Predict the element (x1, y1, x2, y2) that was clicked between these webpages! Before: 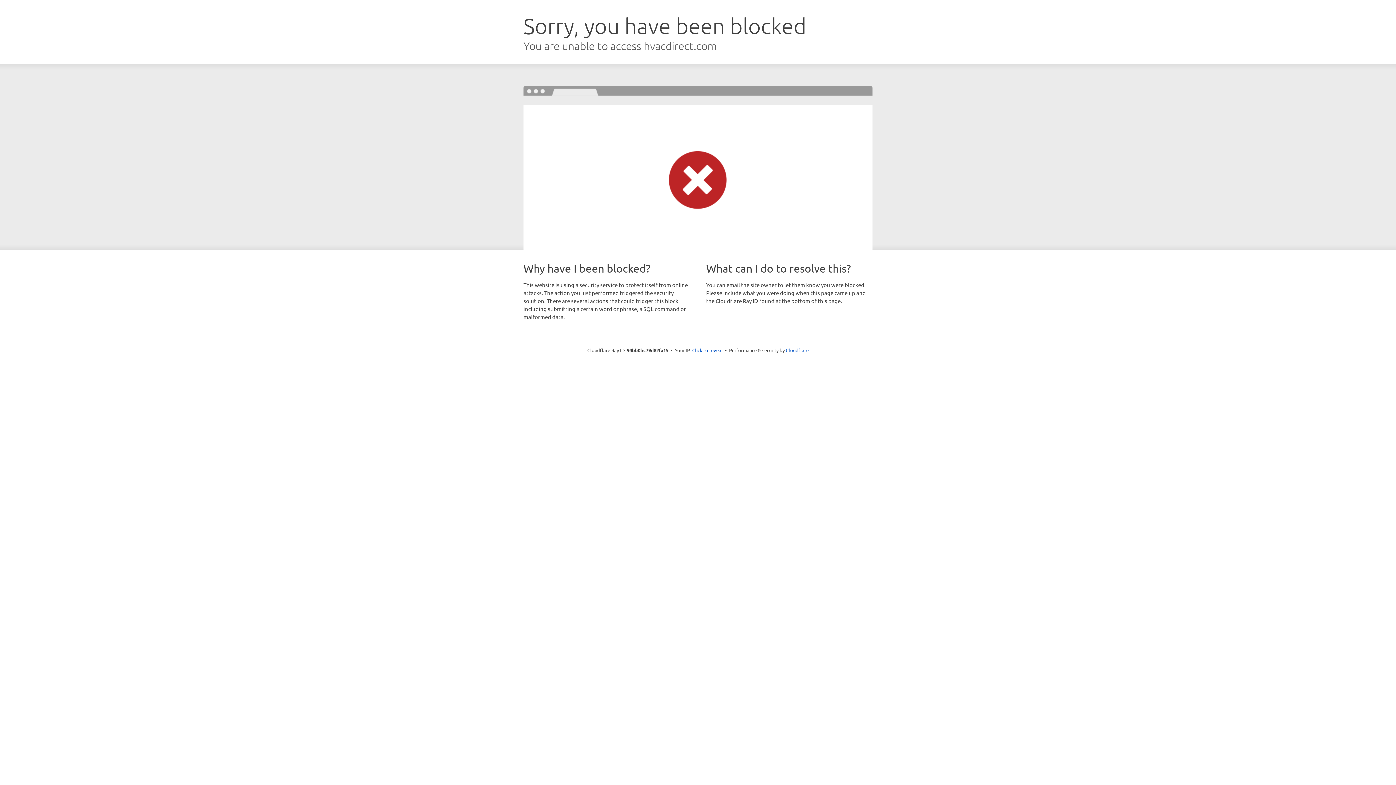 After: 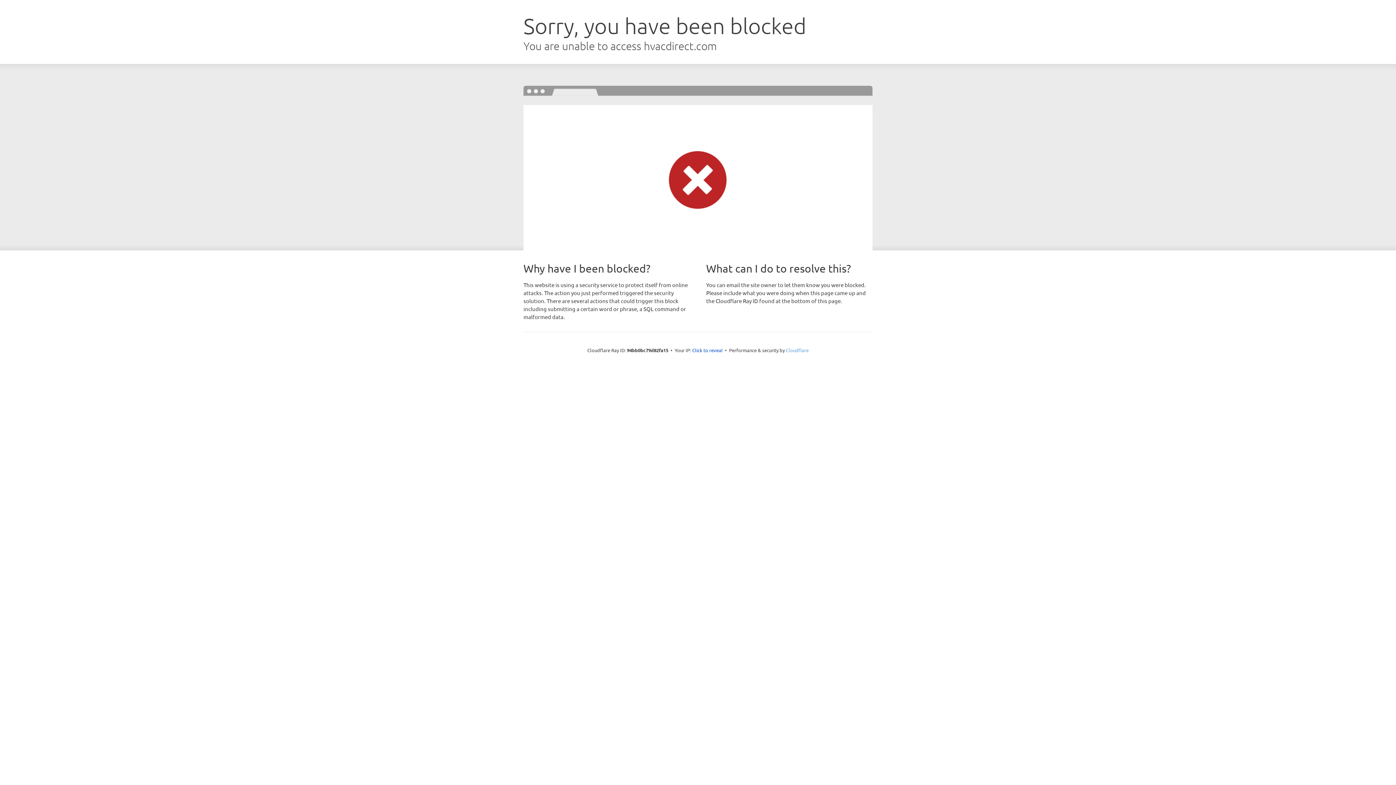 Action: label: Cloudflare bbox: (786, 347, 808, 353)